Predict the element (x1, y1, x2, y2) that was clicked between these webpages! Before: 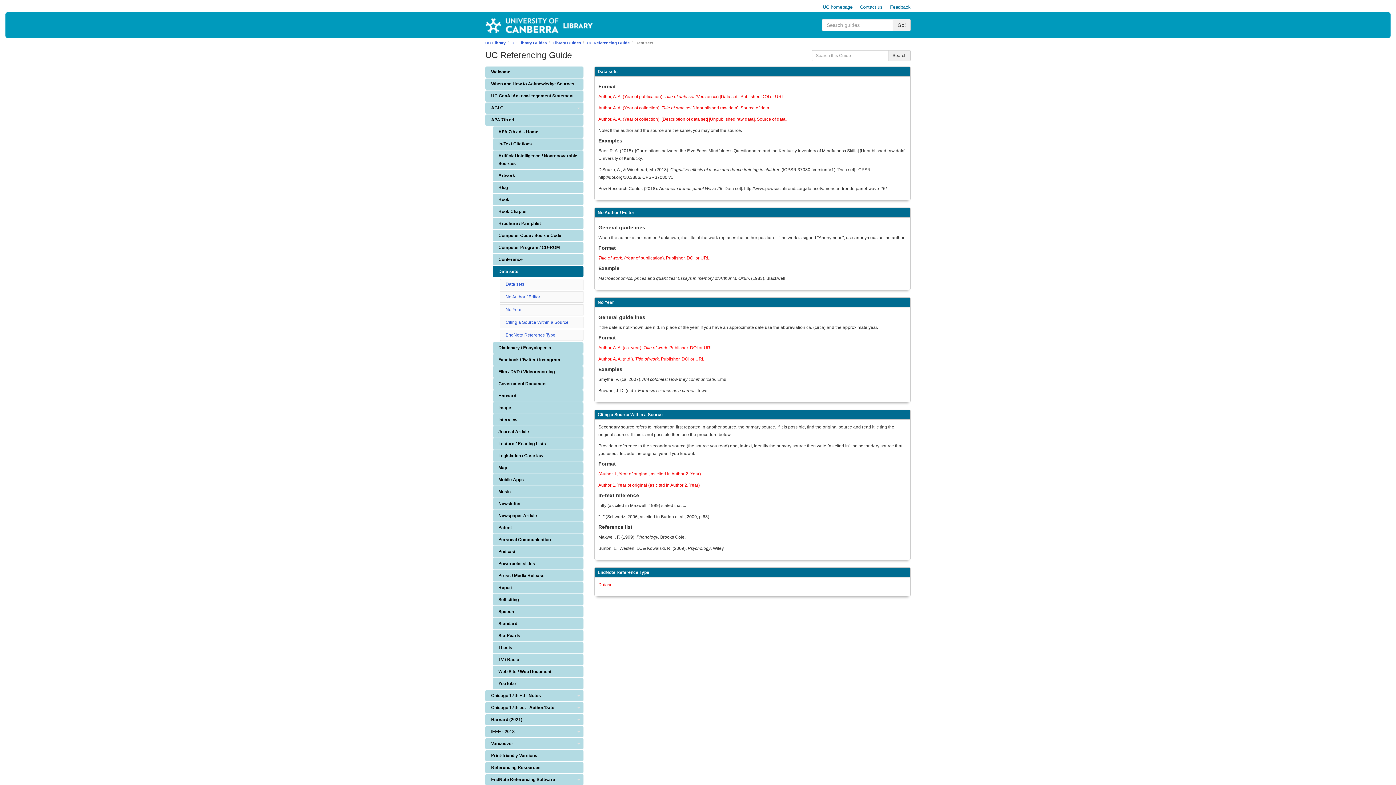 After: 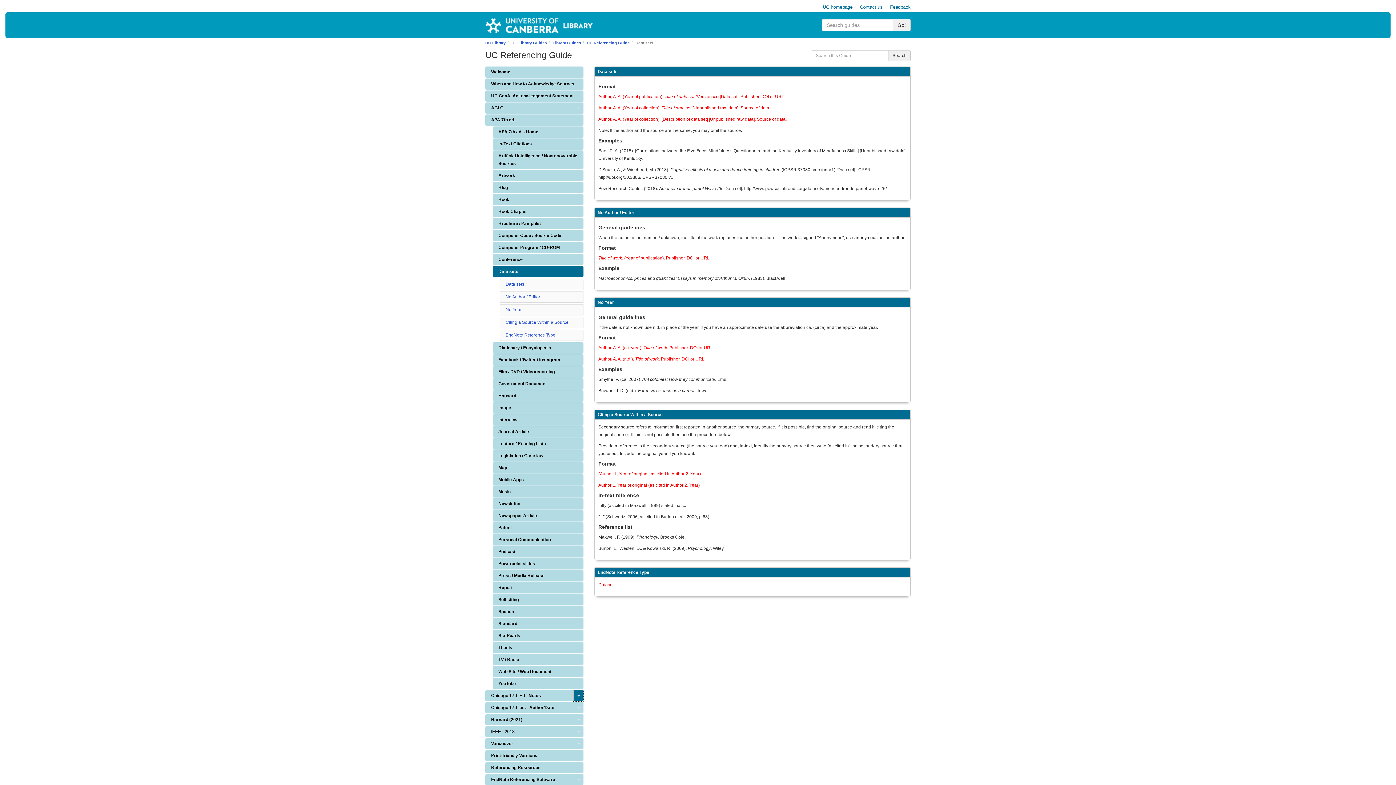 Action: label: Toggle Dropdown bbox: (573, 690, 583, 701)